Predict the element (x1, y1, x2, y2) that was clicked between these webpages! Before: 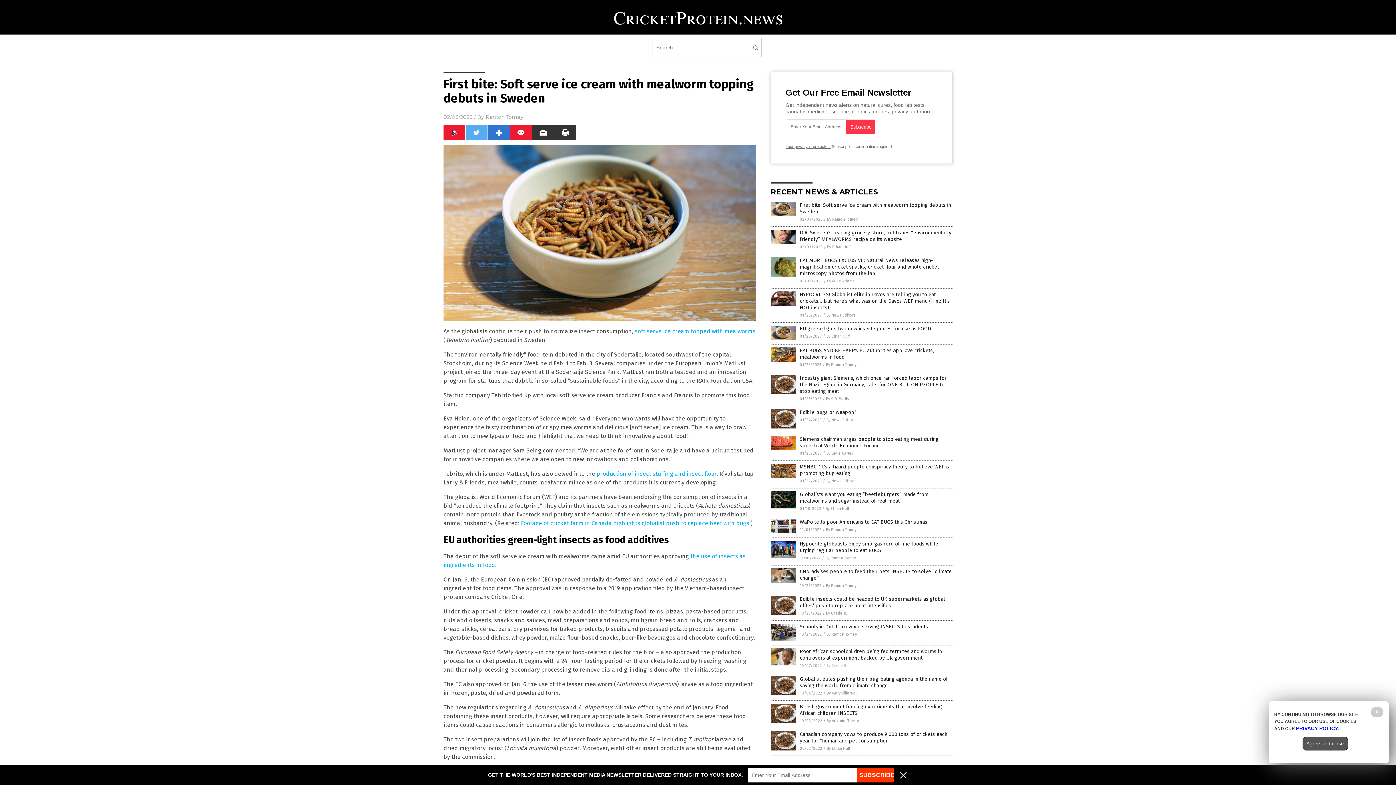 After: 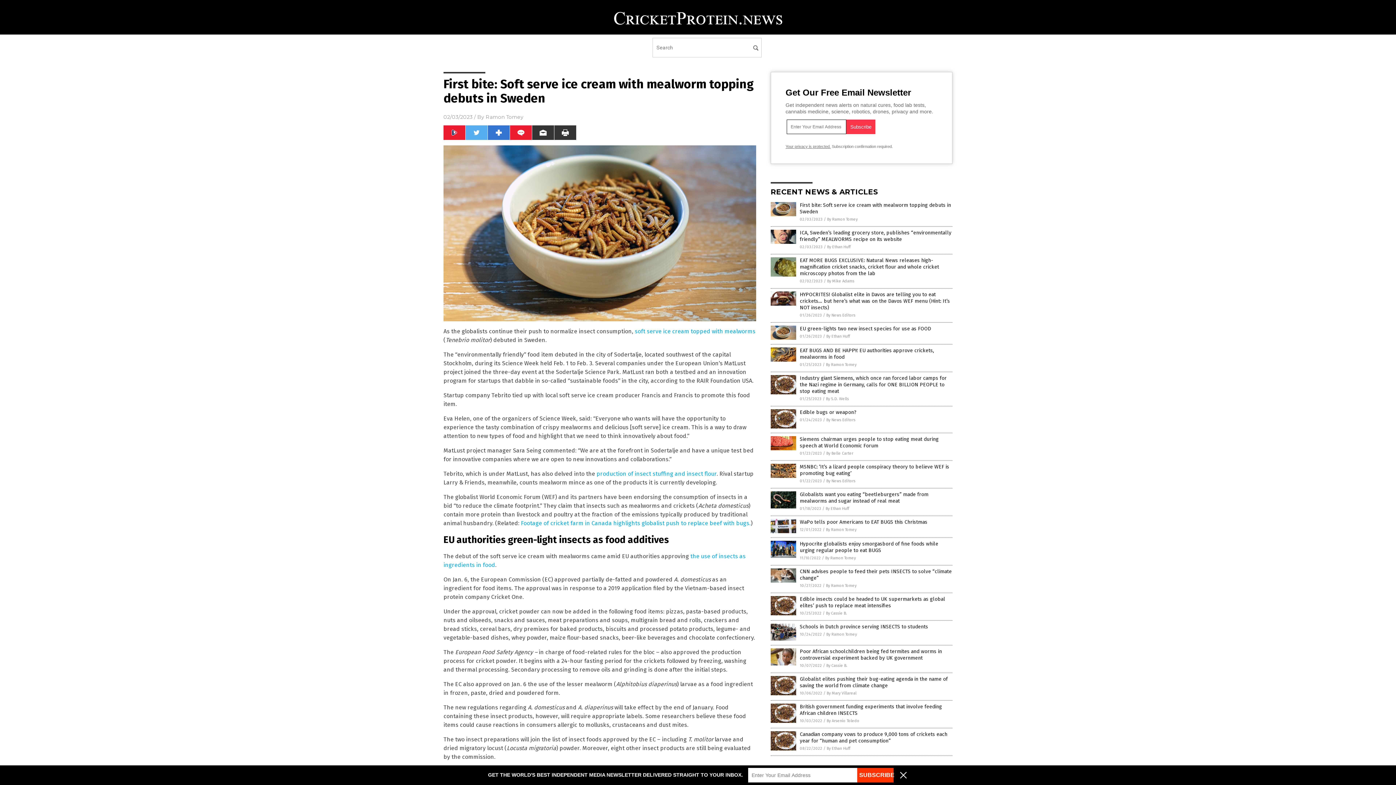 Action: bbox: (1302, 737, 1348, 750) label: Agree and close